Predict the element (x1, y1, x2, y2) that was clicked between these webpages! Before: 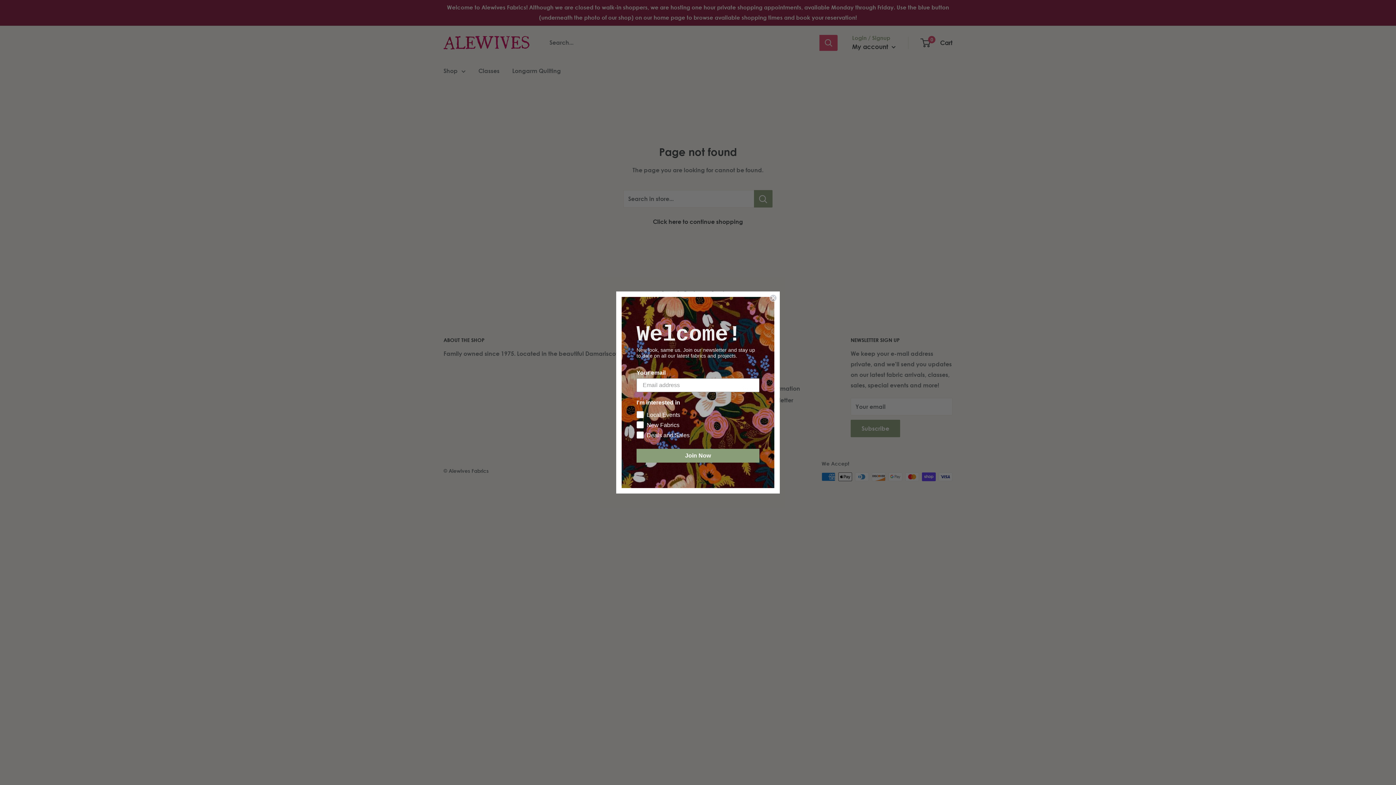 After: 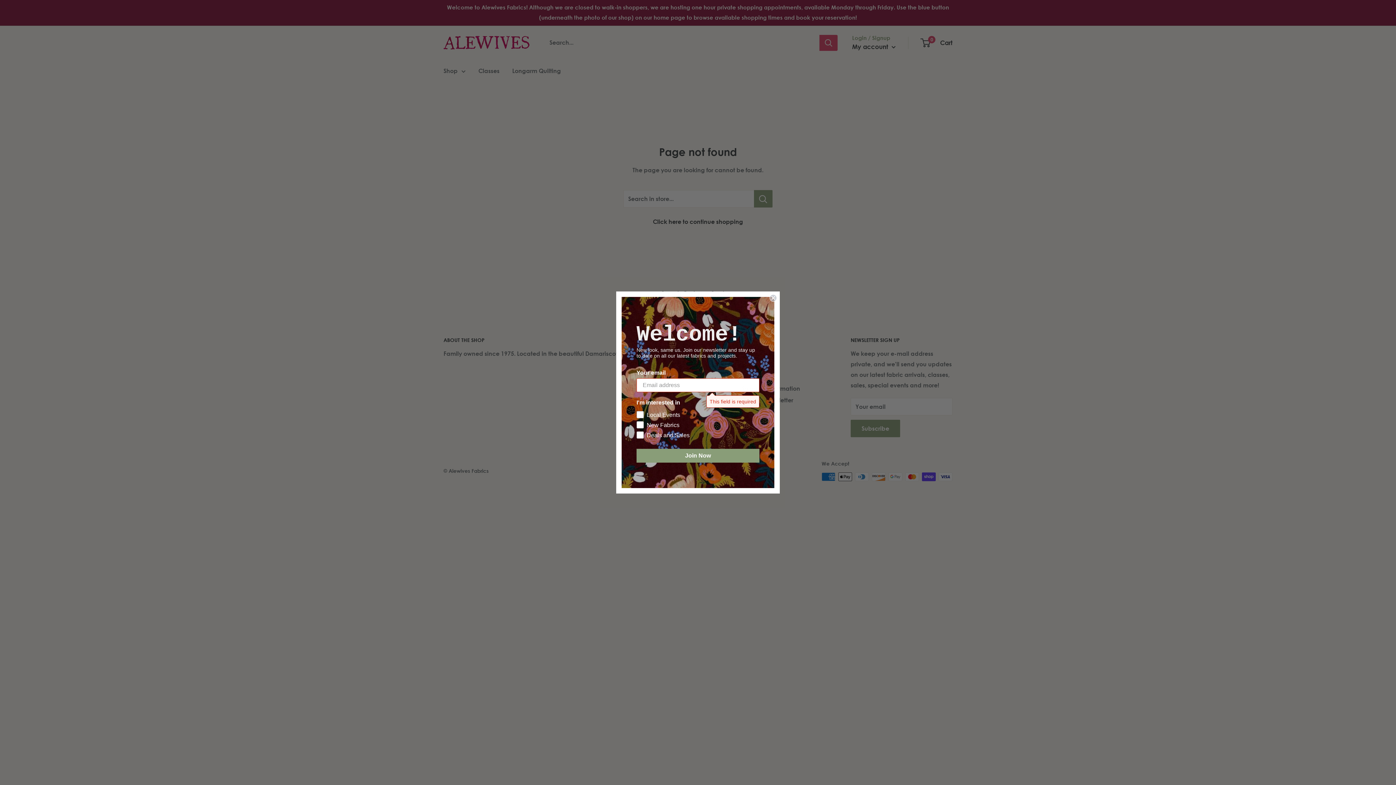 Action: bbox: (636, 449, 759, 462) label: Join Now